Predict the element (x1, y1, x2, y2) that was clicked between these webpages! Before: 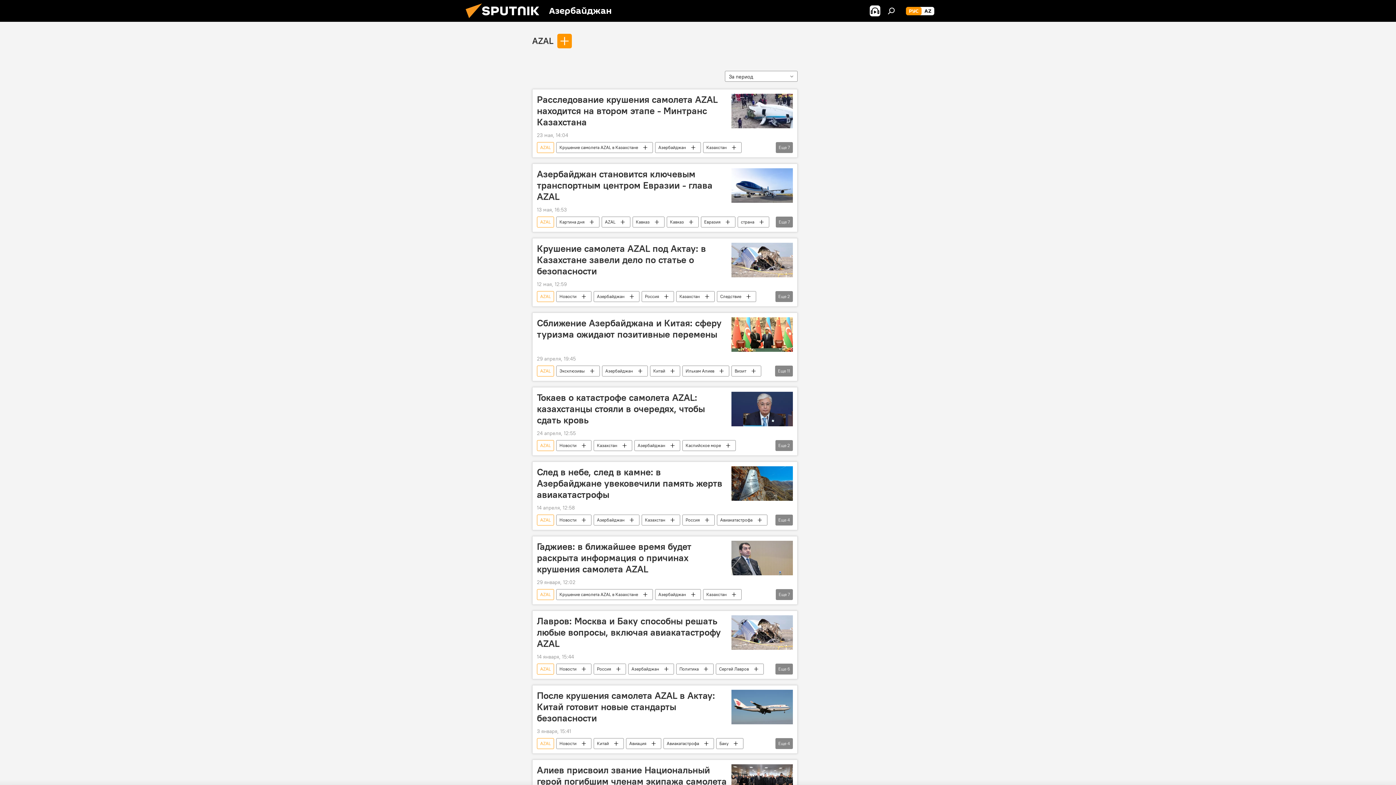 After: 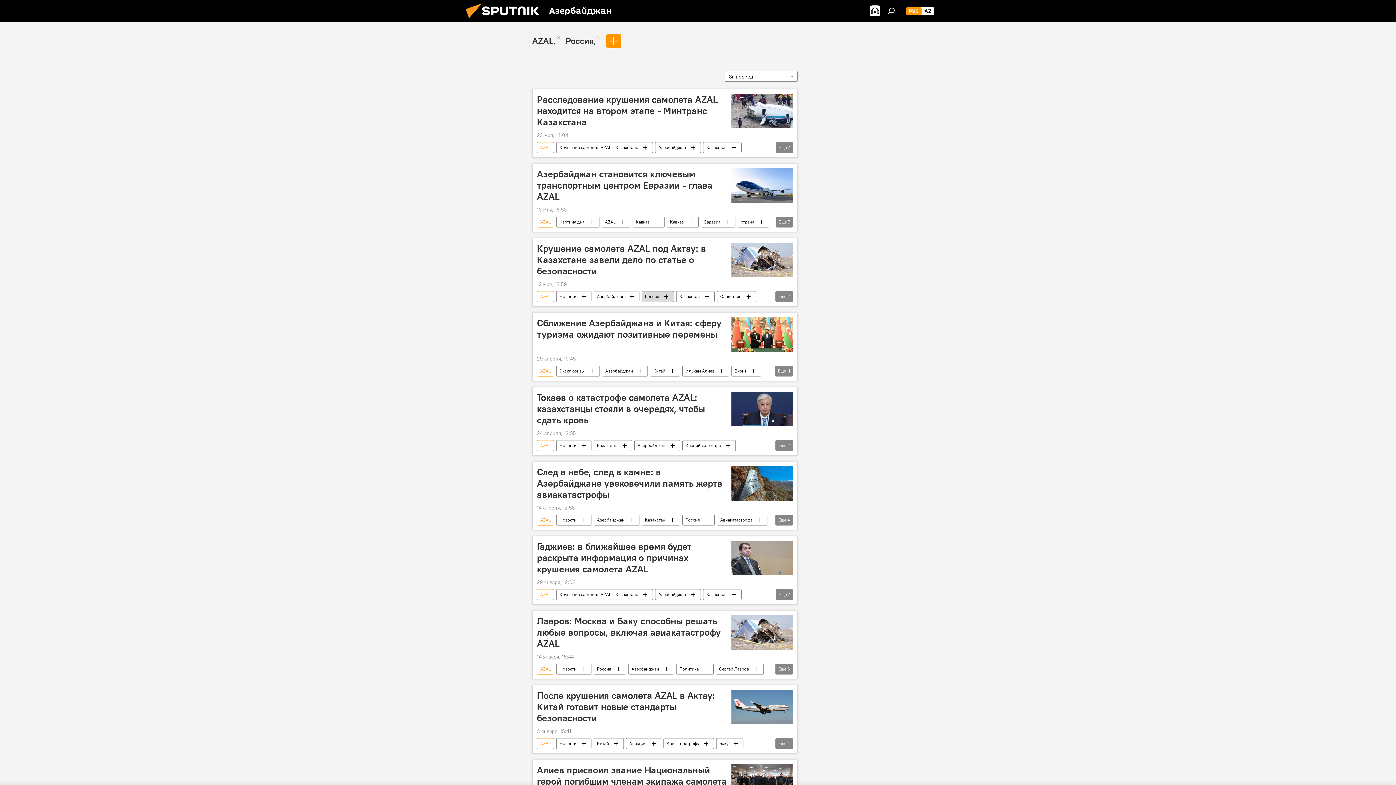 Action: label: Россия bbox: (642, 291, 673, 302)